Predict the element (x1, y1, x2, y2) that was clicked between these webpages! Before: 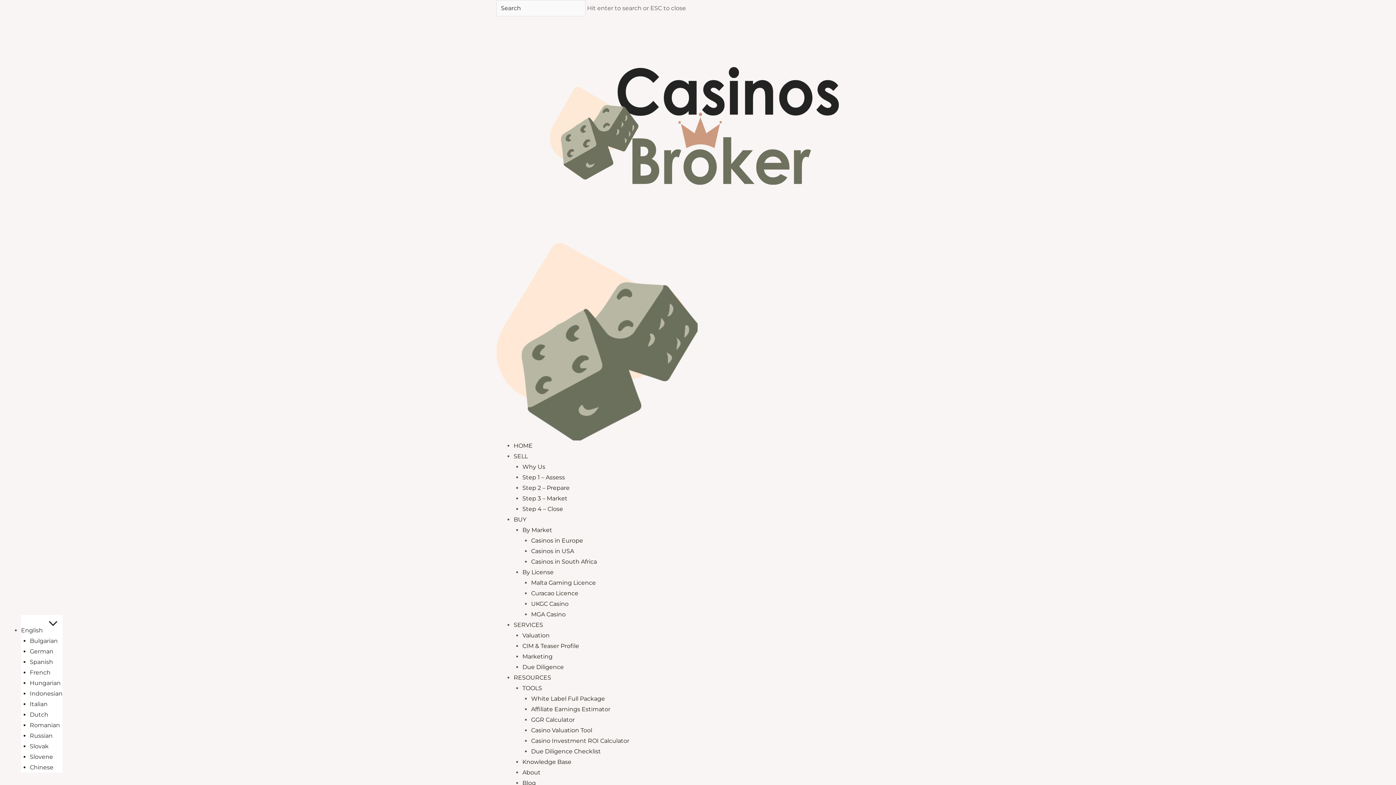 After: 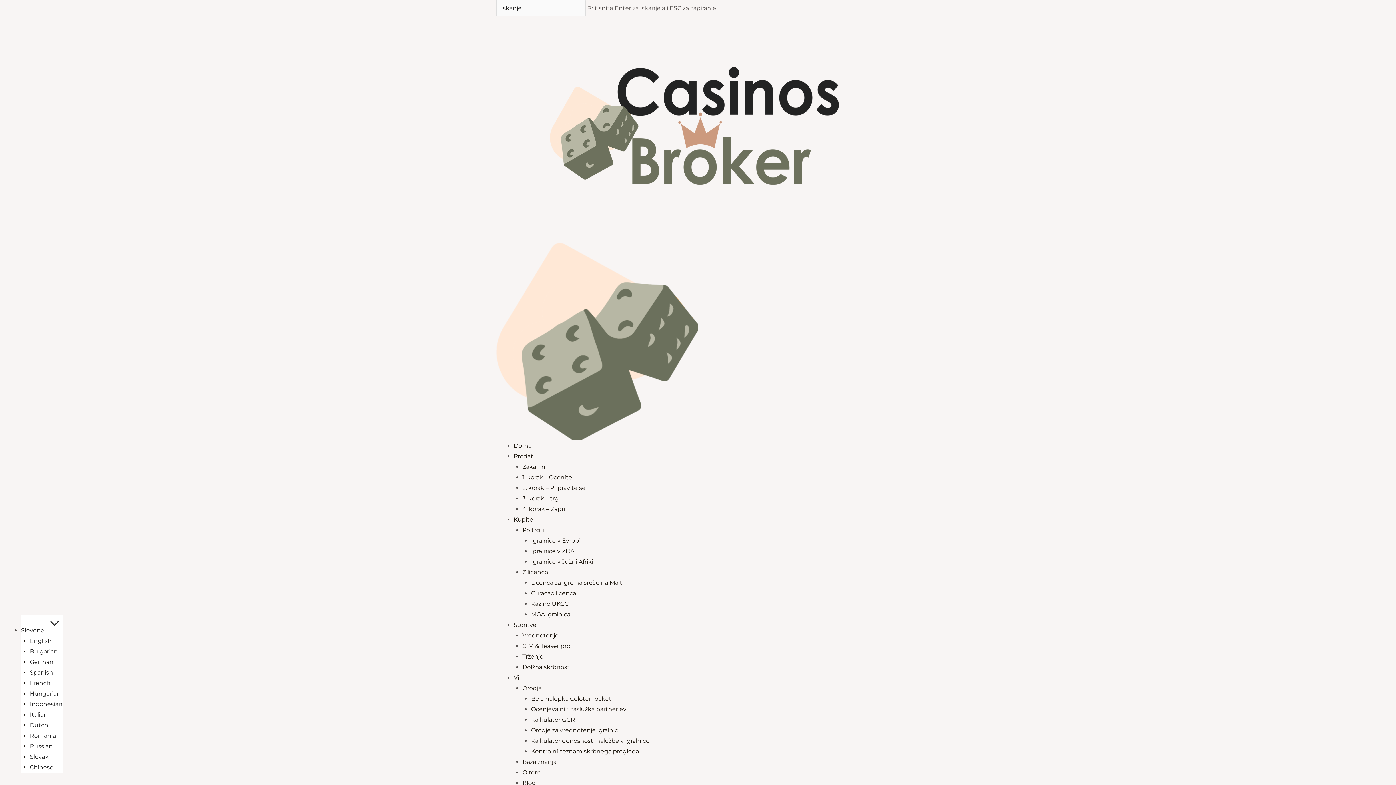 Action: bbox: (29, 752, 62, 762) label: Slovene